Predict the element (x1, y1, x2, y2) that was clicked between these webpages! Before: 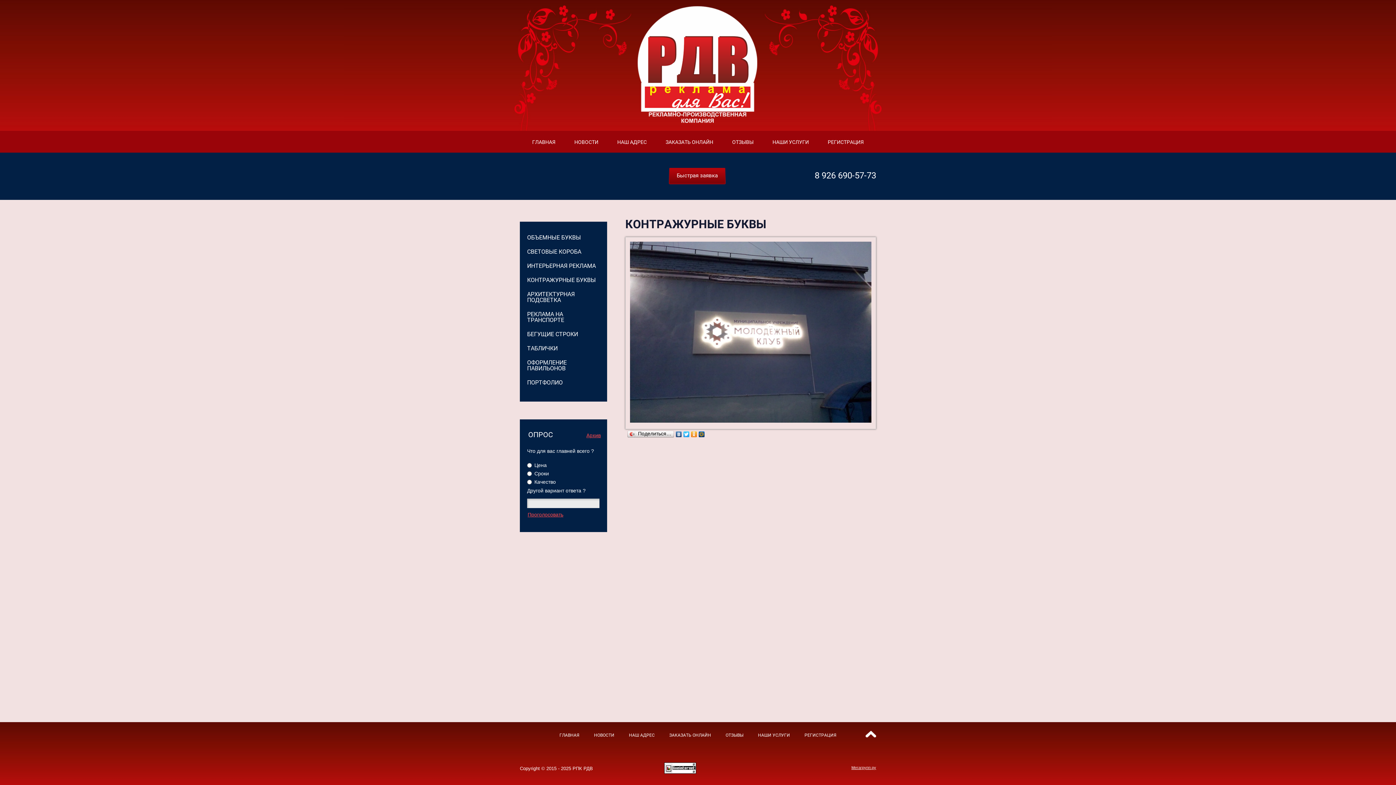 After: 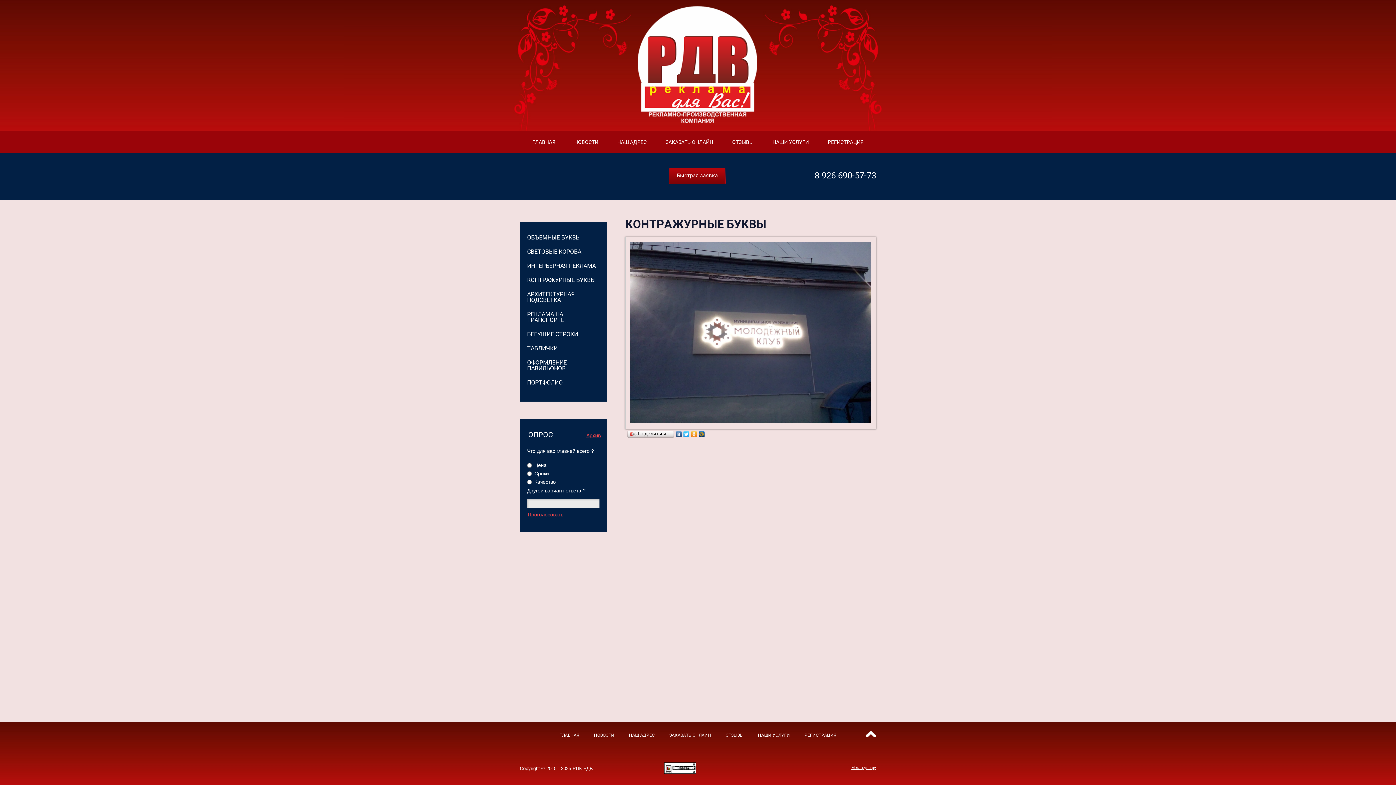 Action: bbox: (675, 429, 682, 439)